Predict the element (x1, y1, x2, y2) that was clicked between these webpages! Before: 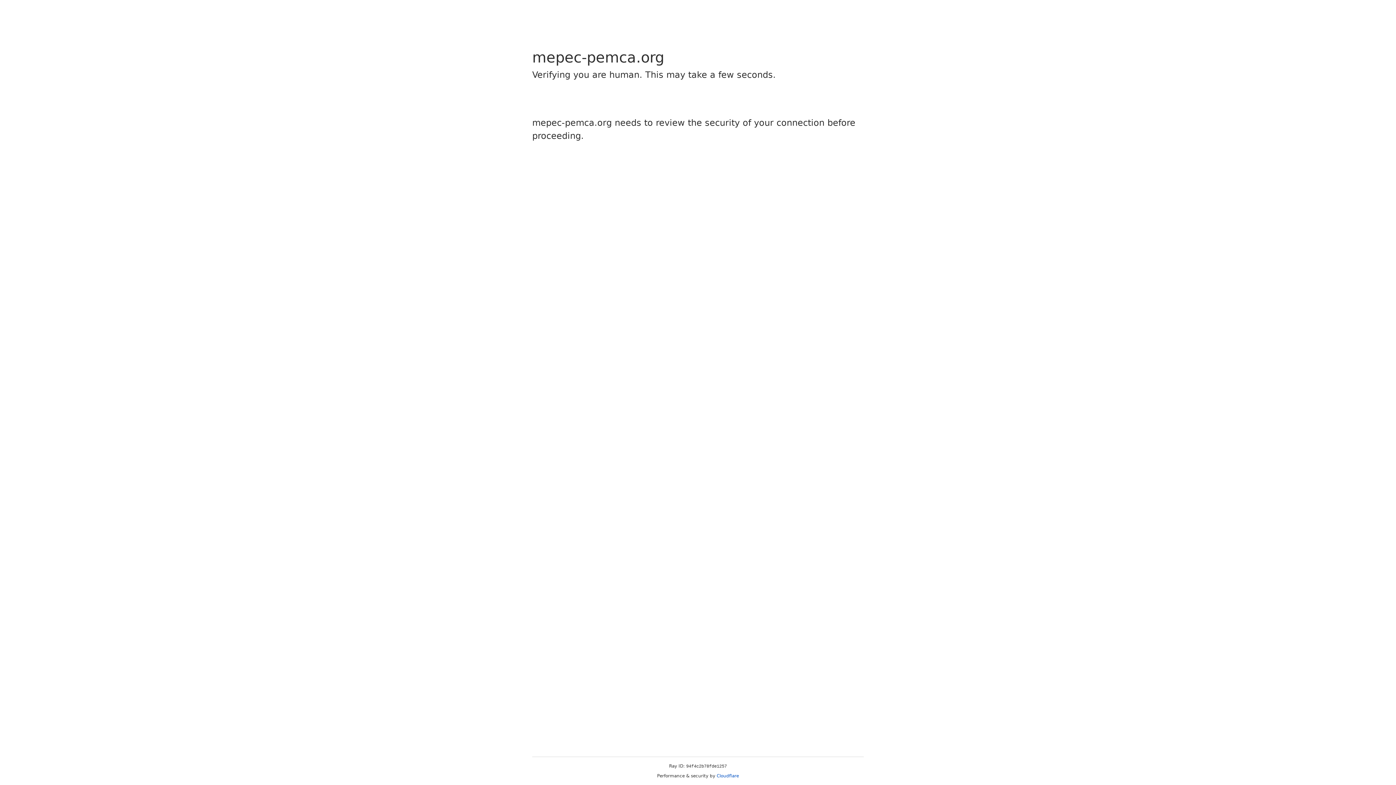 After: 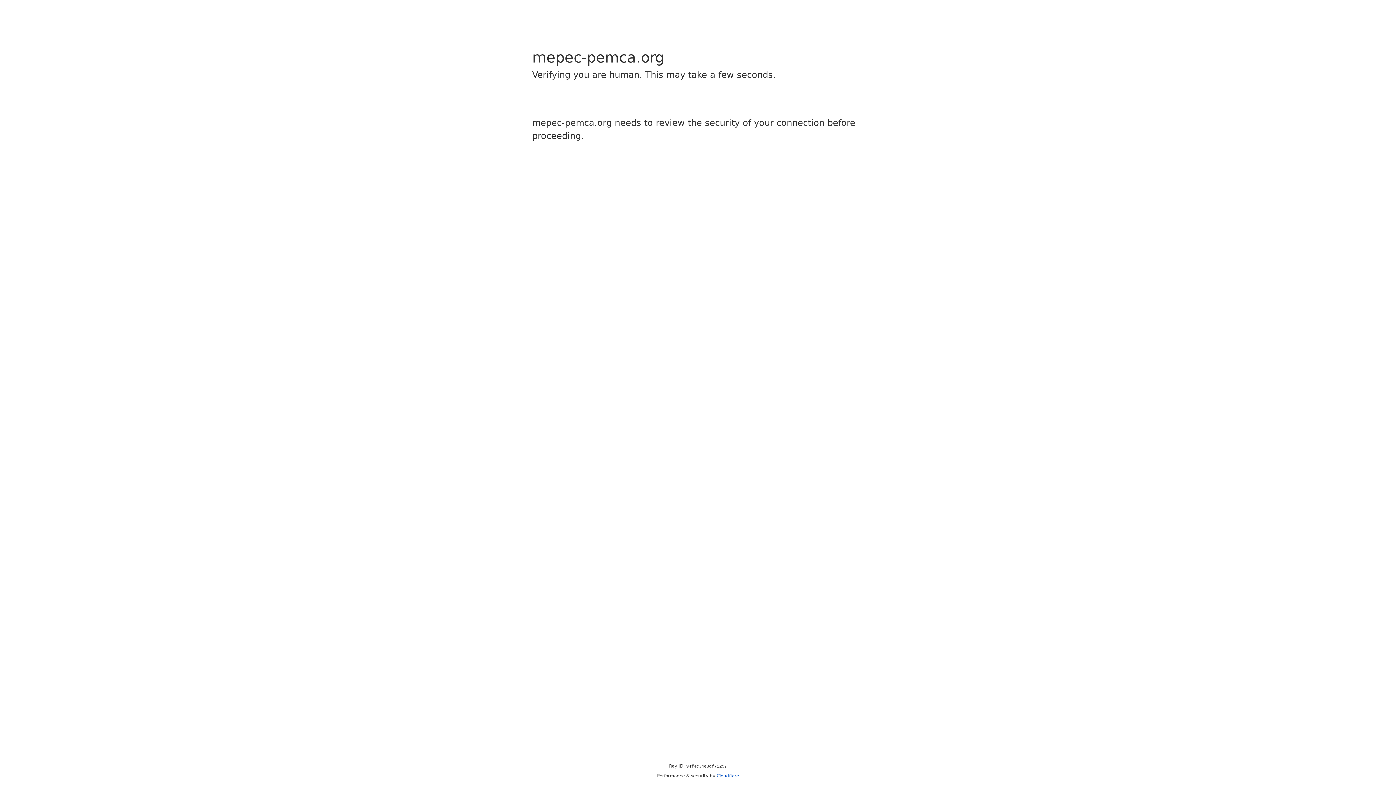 Action: bbox: (716, 773, 739, 778) label: Cloudflare